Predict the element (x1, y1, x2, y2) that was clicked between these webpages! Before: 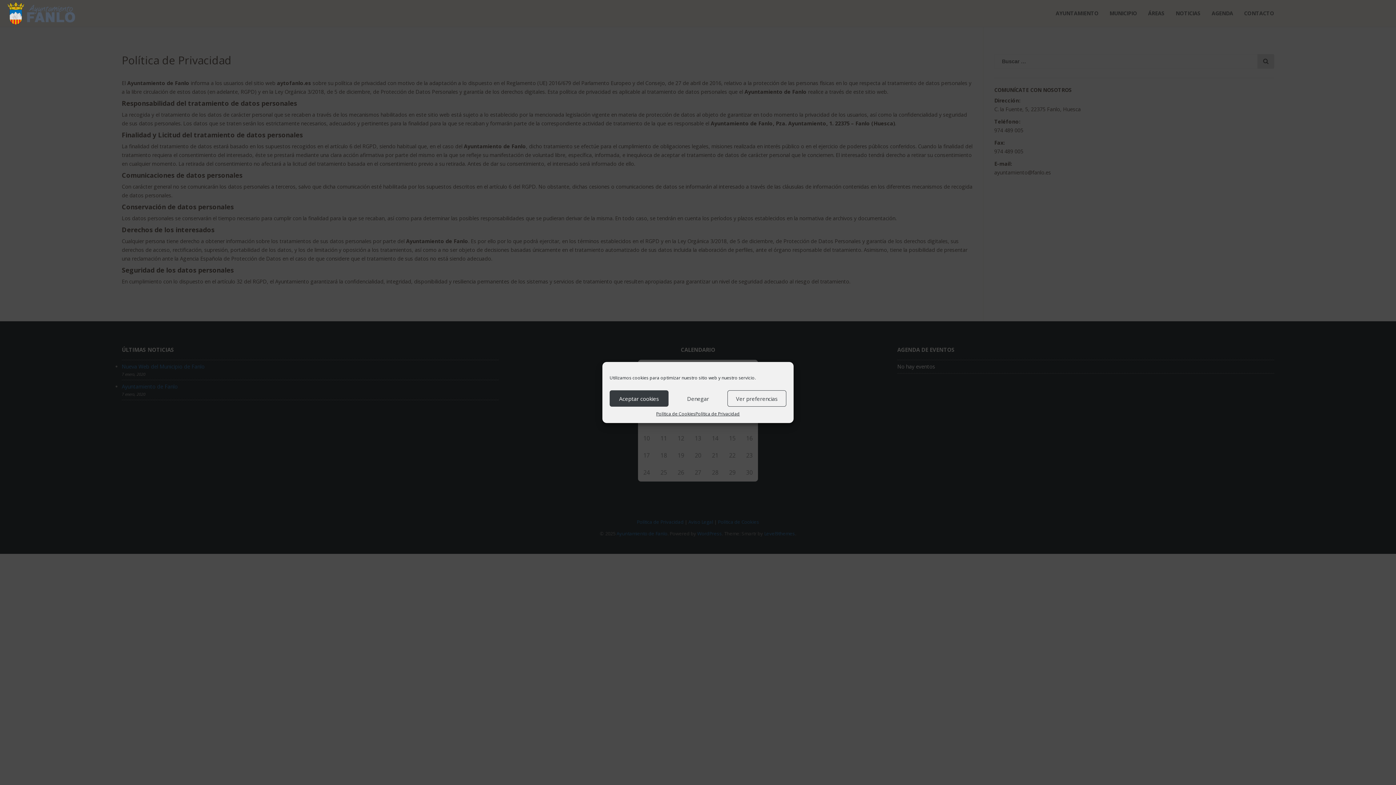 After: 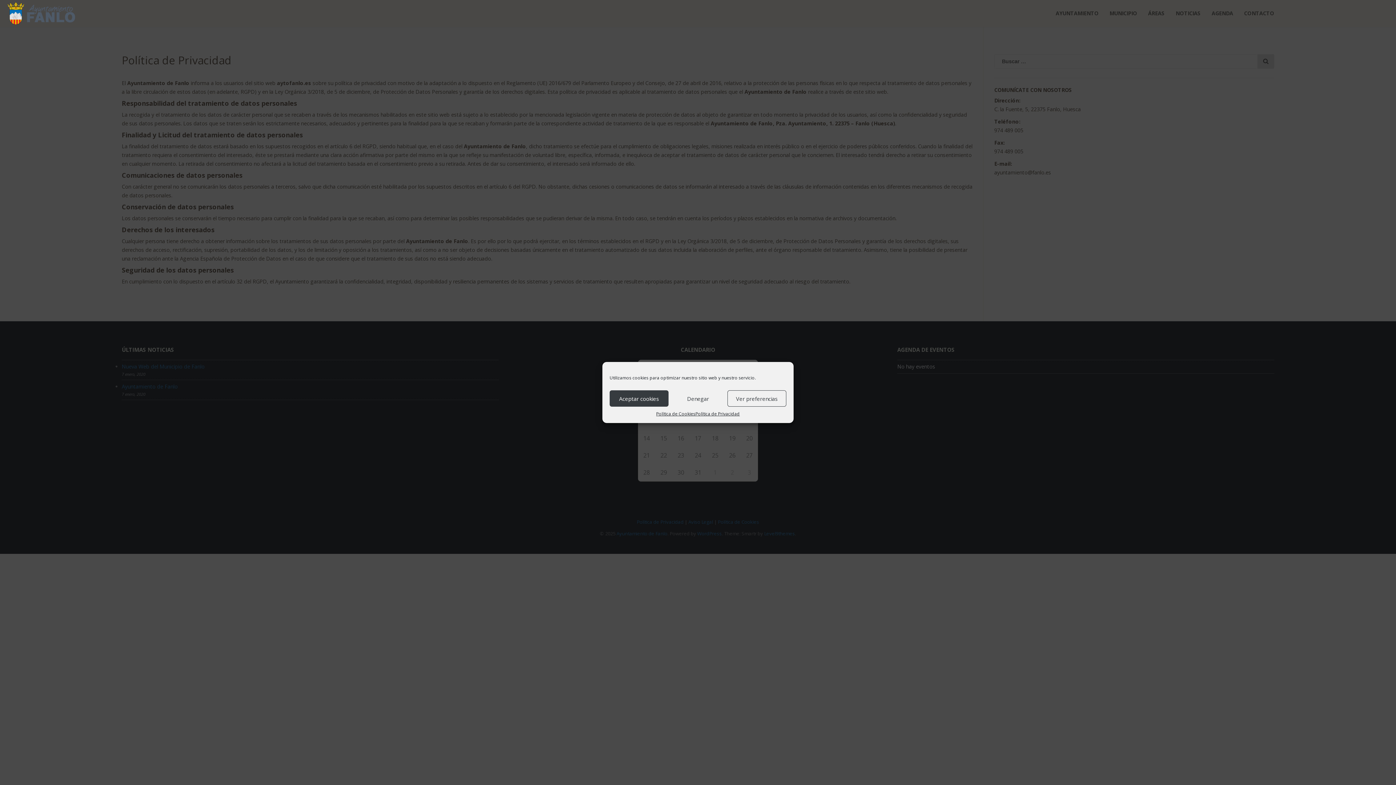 Action: label: Política de Privacidad bbox: (695, 410, 739, 417)